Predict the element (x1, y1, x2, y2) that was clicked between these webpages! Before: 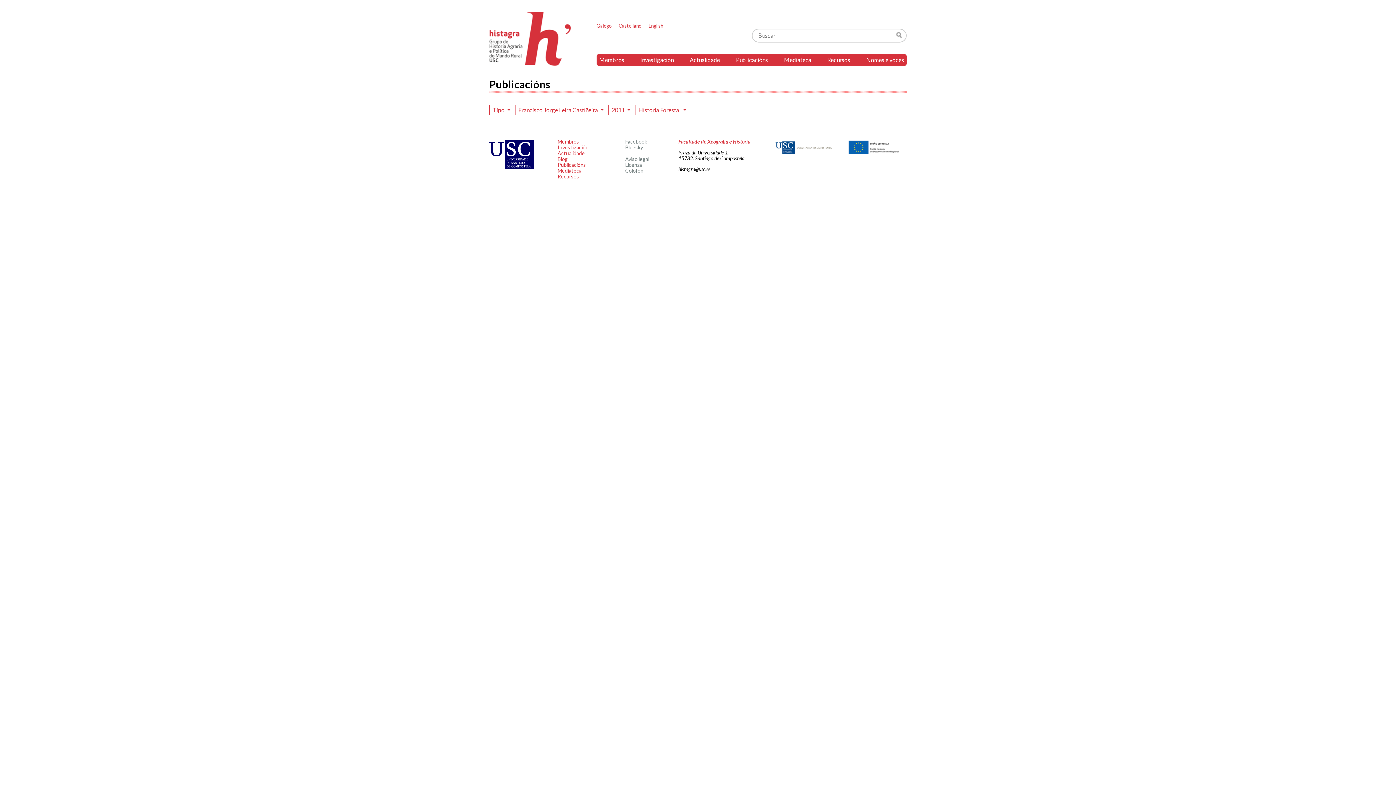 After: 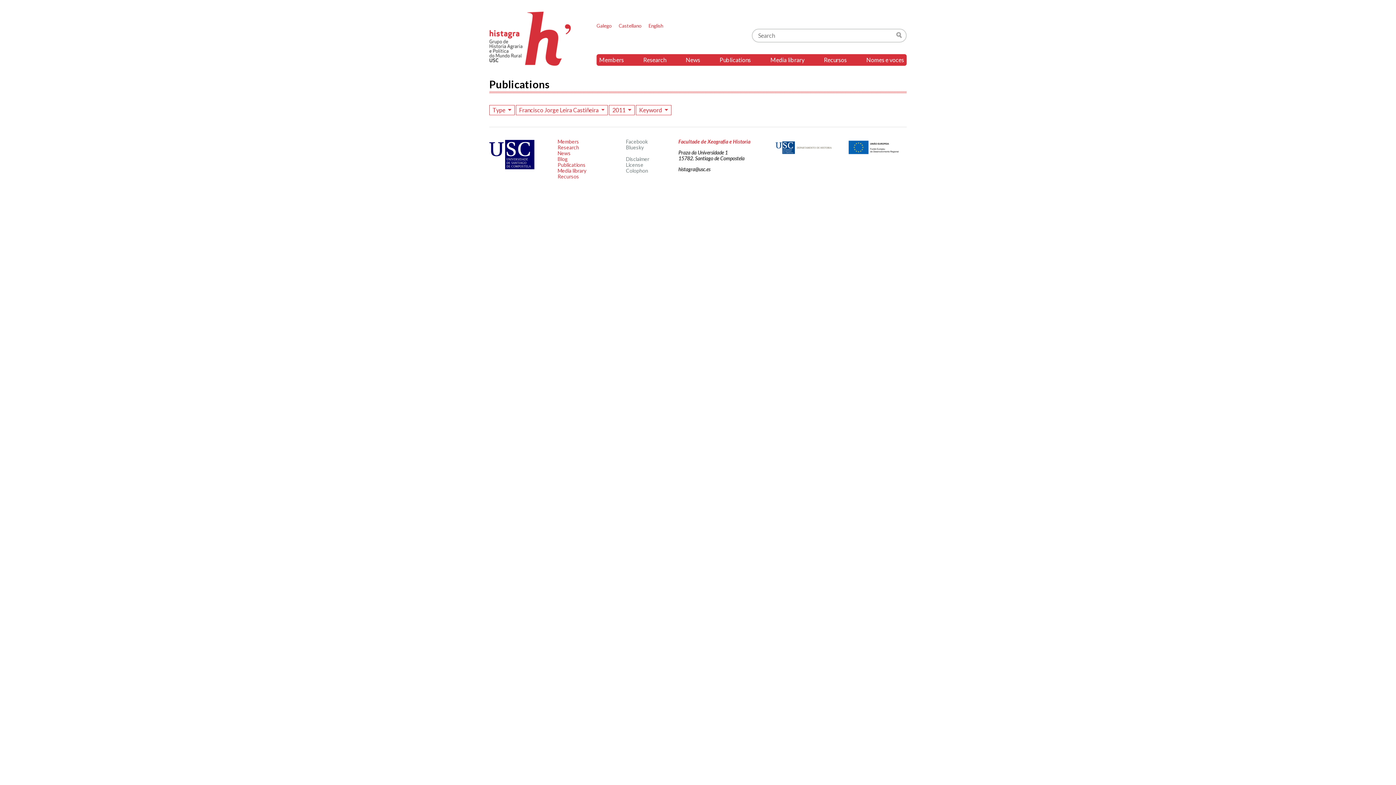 Action: label: English bbox: (648, 22, 663, 28)